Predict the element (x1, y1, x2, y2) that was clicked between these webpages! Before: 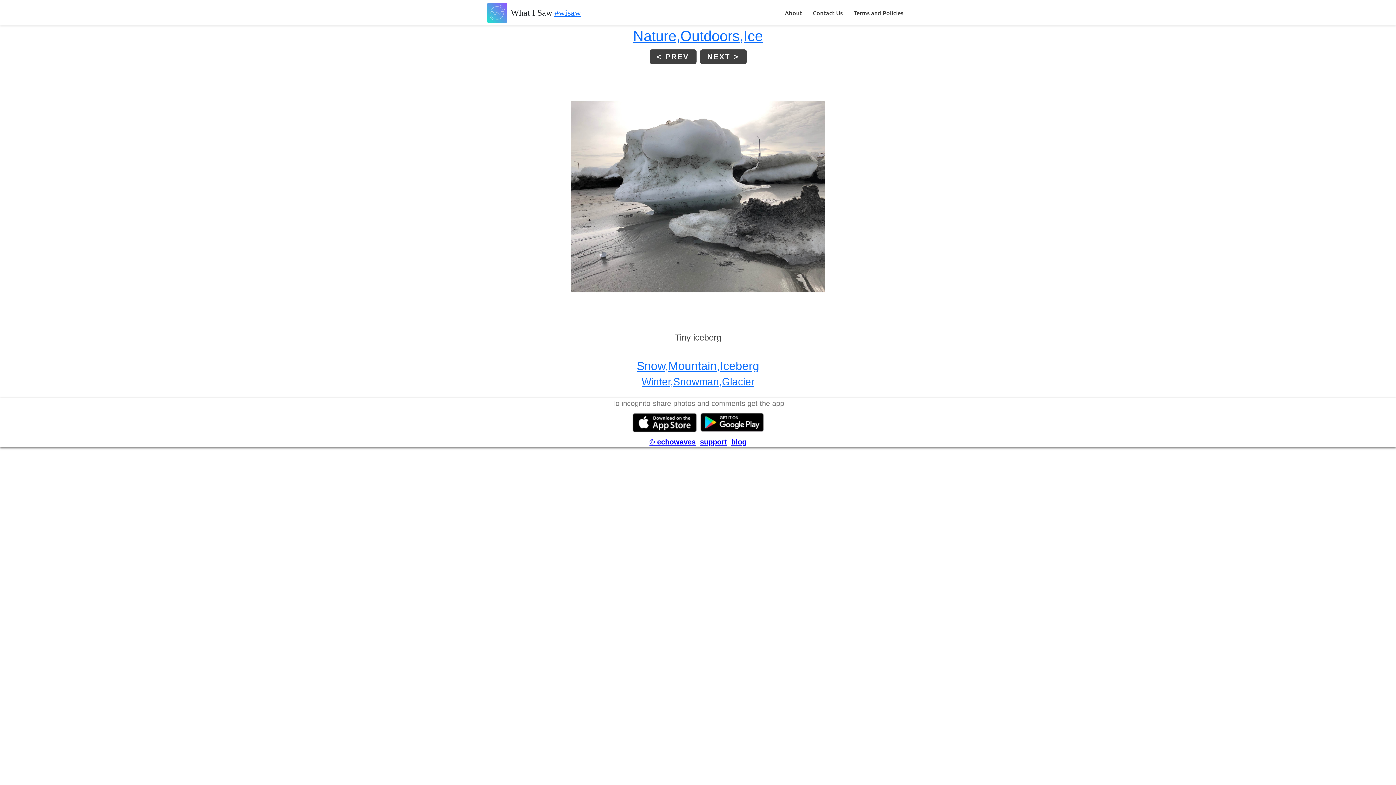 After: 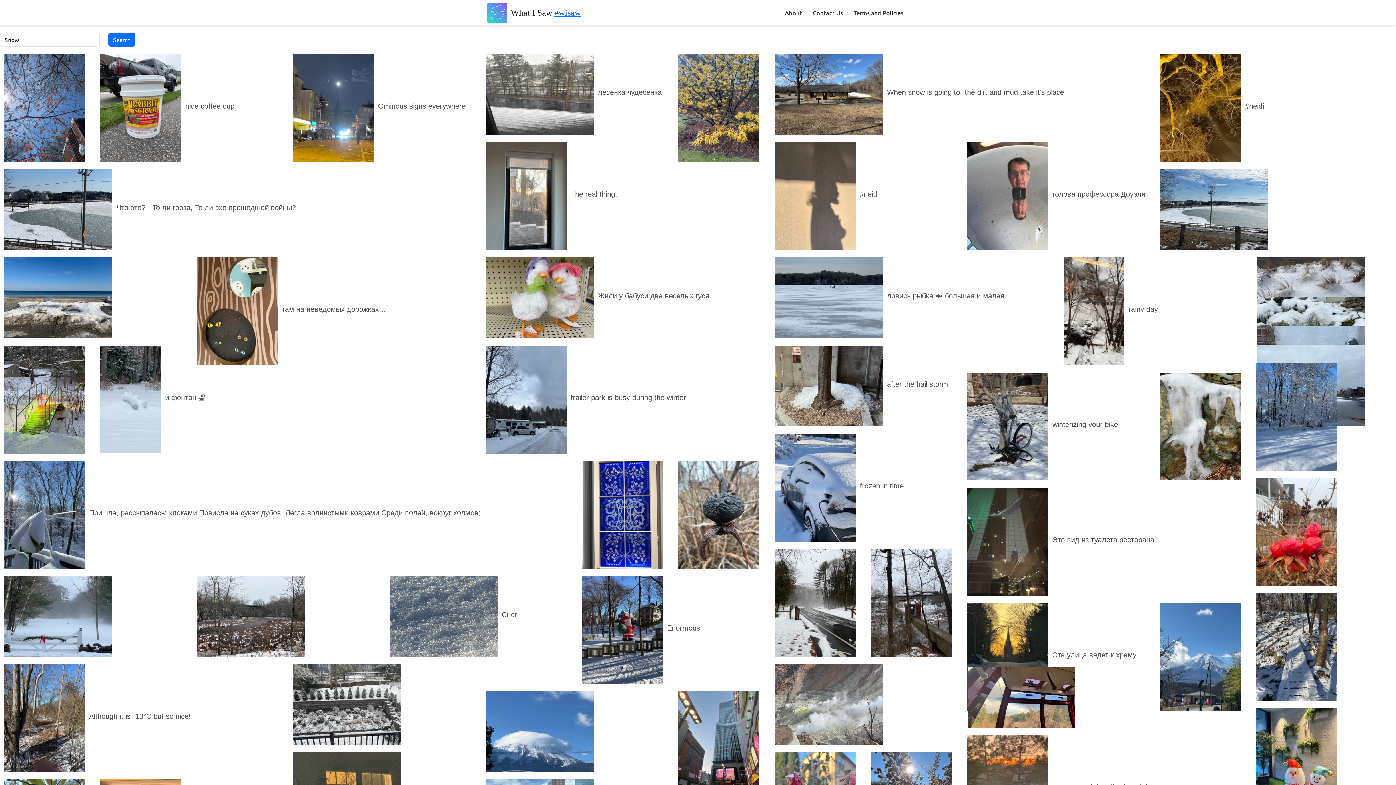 Action: bbox: (636, 359, 668, 372) label: Snow,